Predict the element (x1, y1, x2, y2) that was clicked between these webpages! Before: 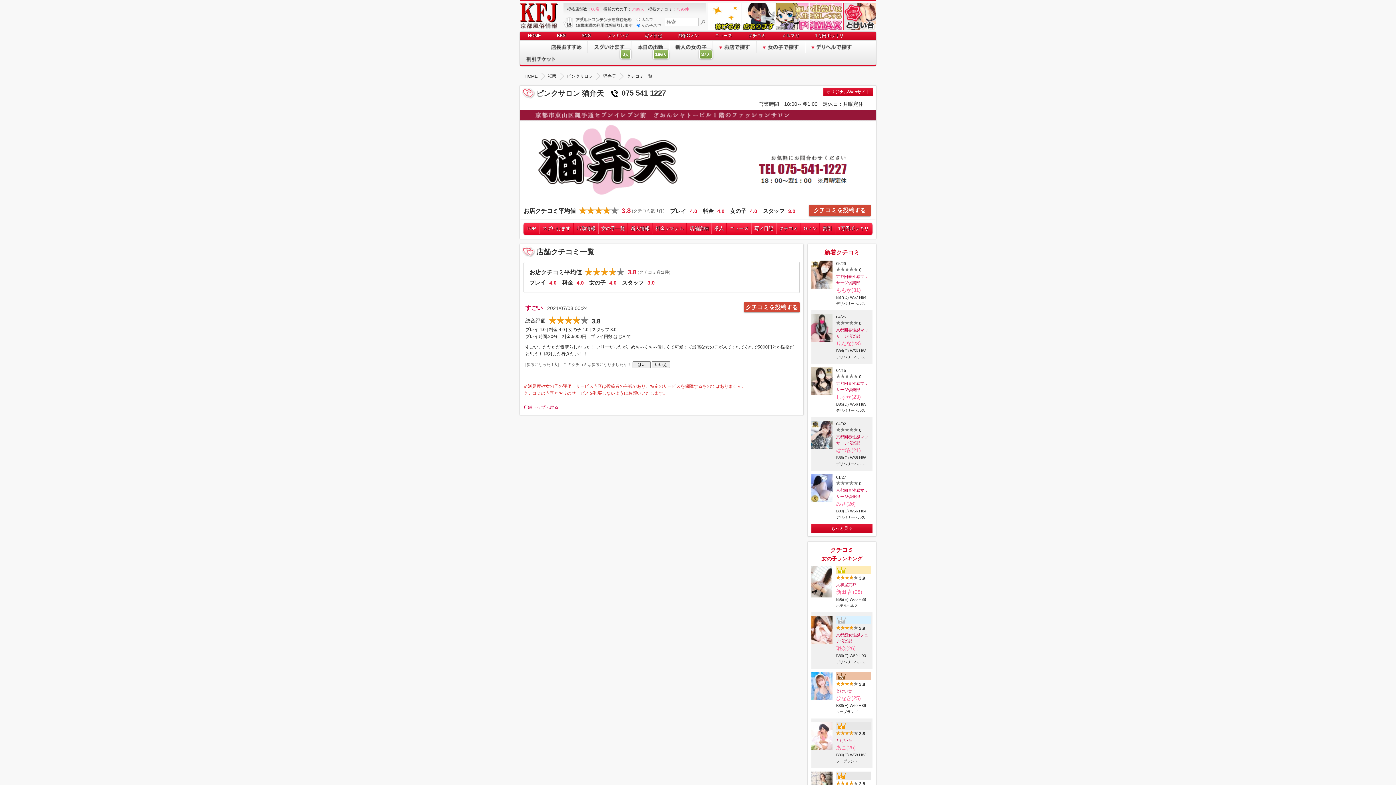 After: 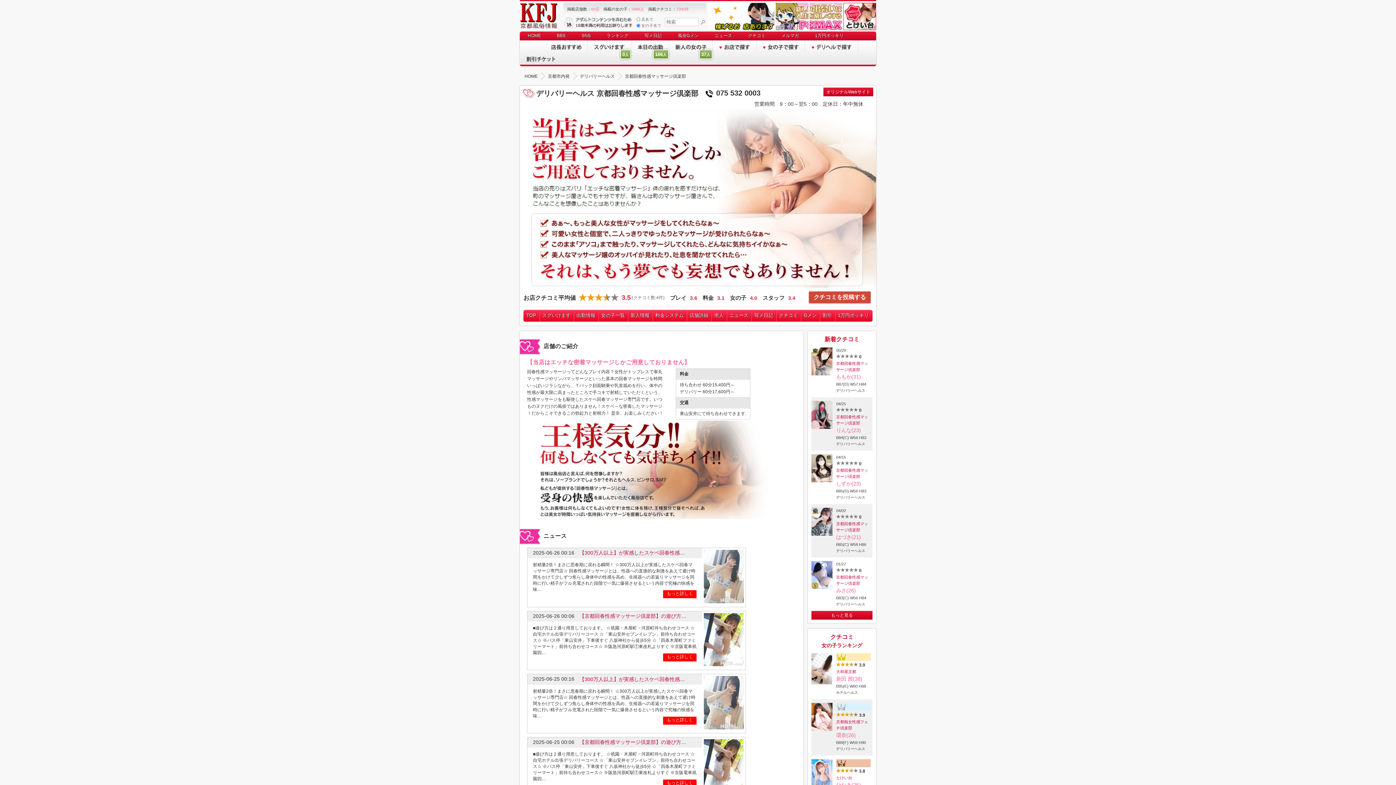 Action: bbox: (836, 434, 870, 446) label: 京都回春性感マッサージ倶楽部